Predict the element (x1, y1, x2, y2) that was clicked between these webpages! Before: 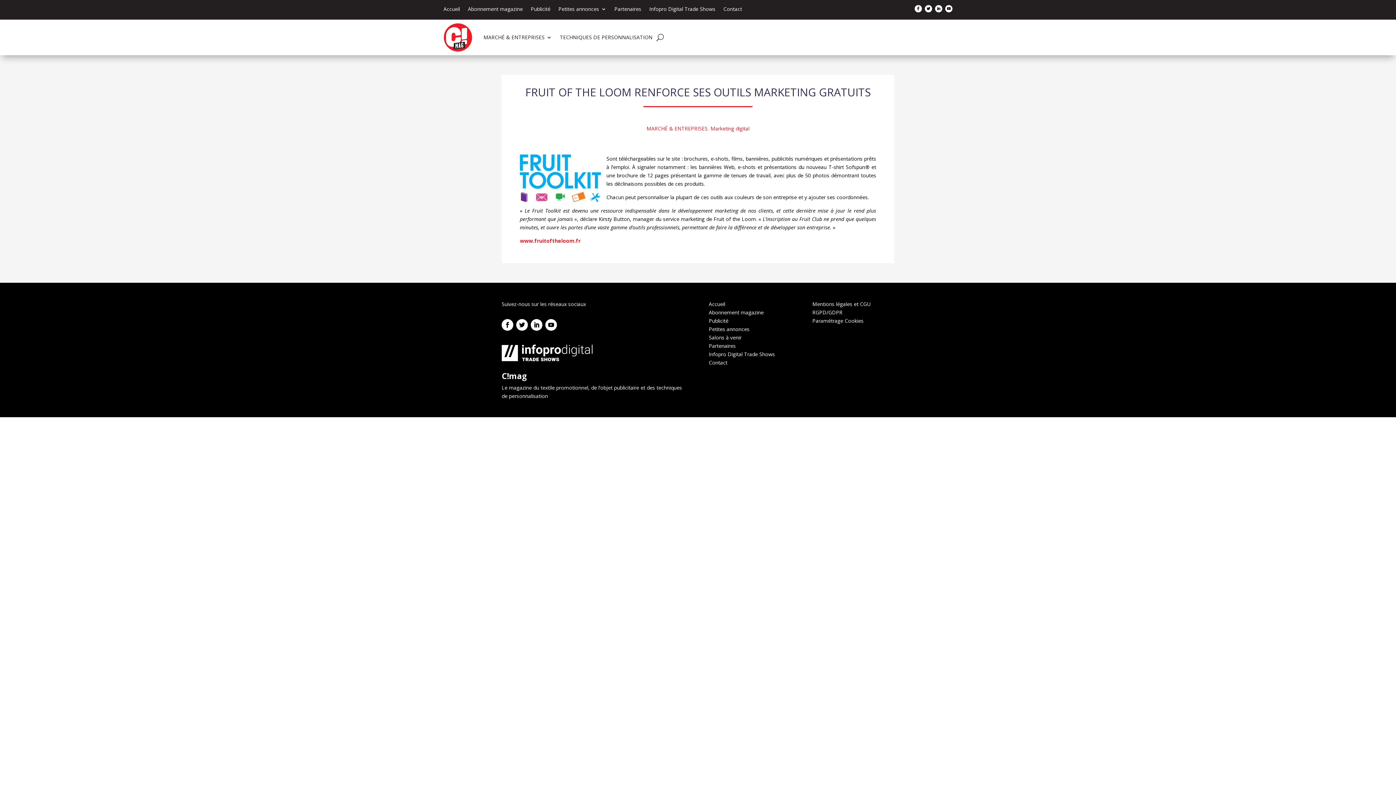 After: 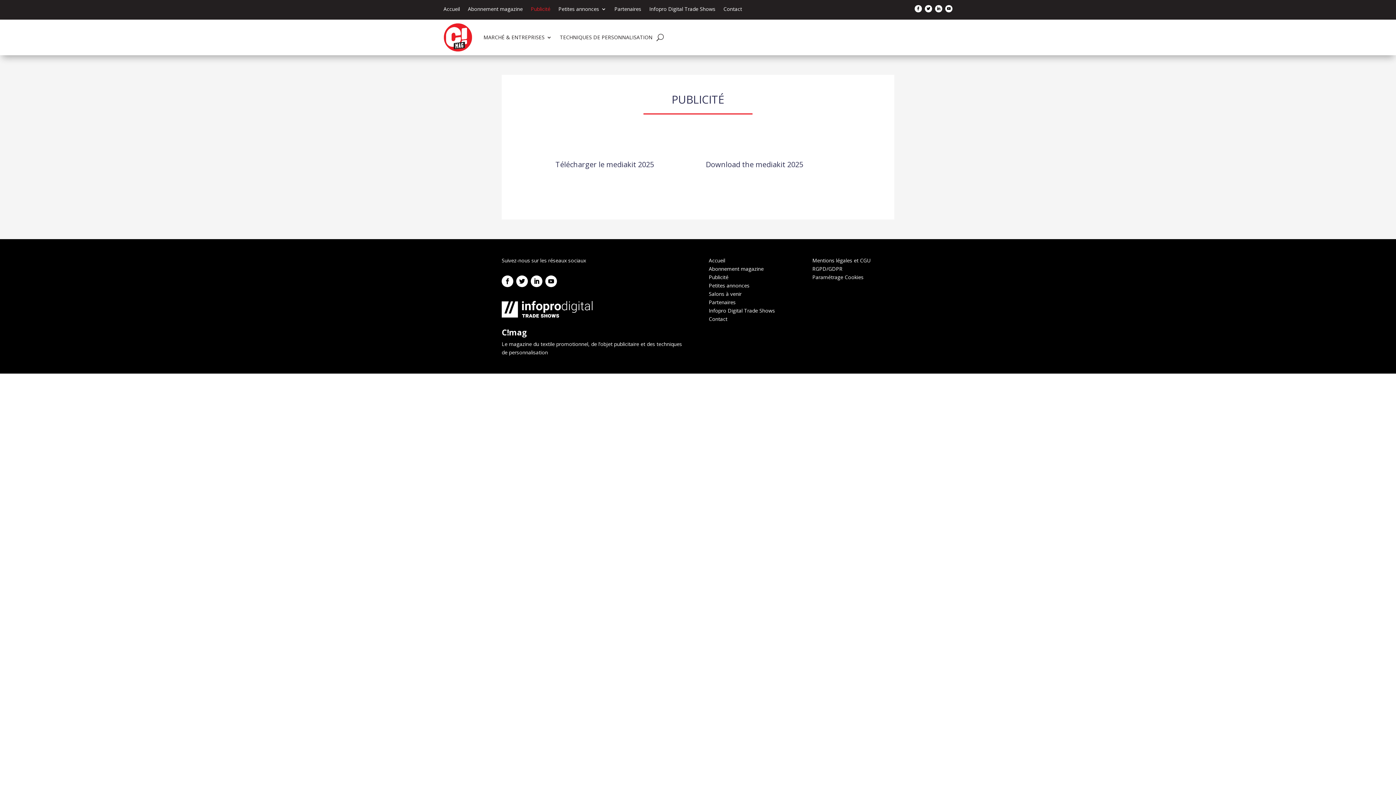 Action: bbox: (530, 6, 550, 14) label: Publicité